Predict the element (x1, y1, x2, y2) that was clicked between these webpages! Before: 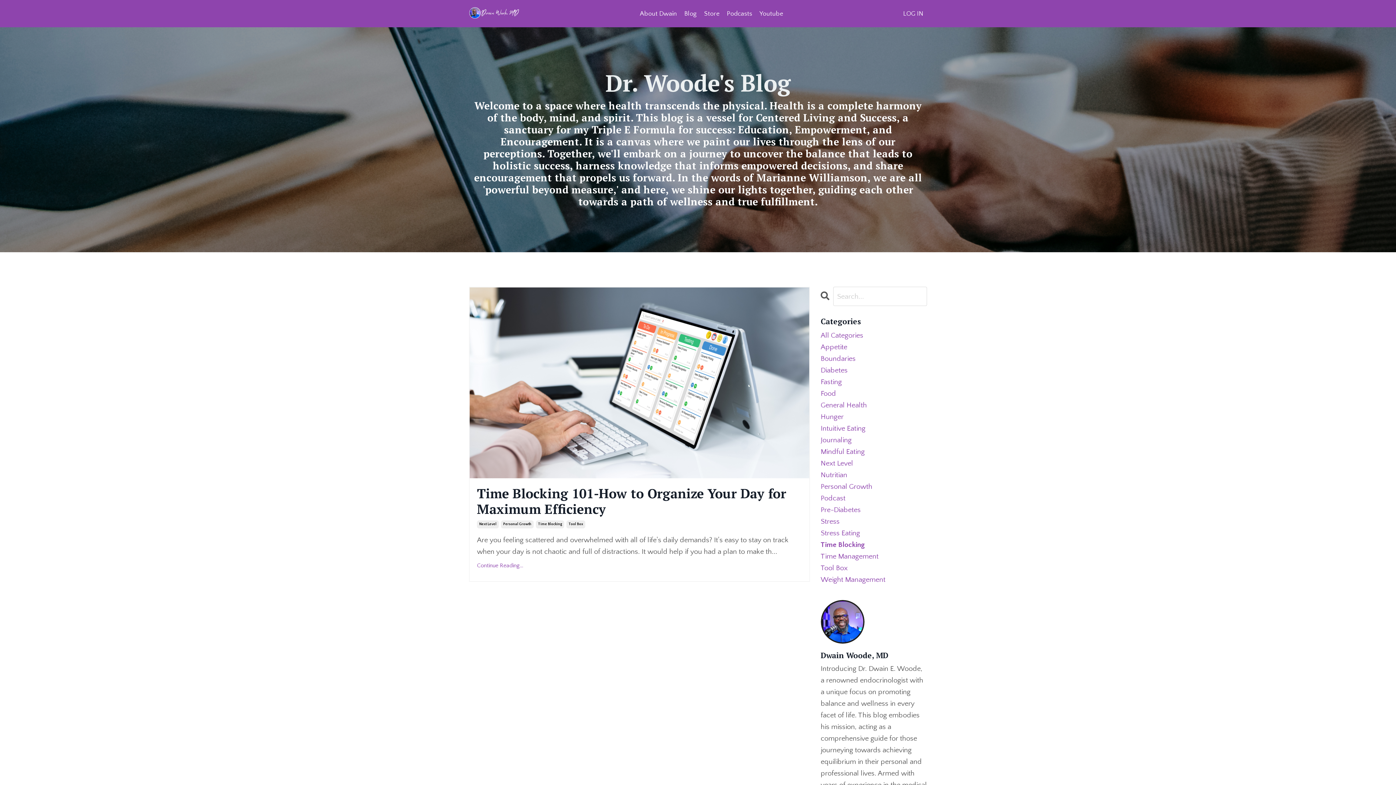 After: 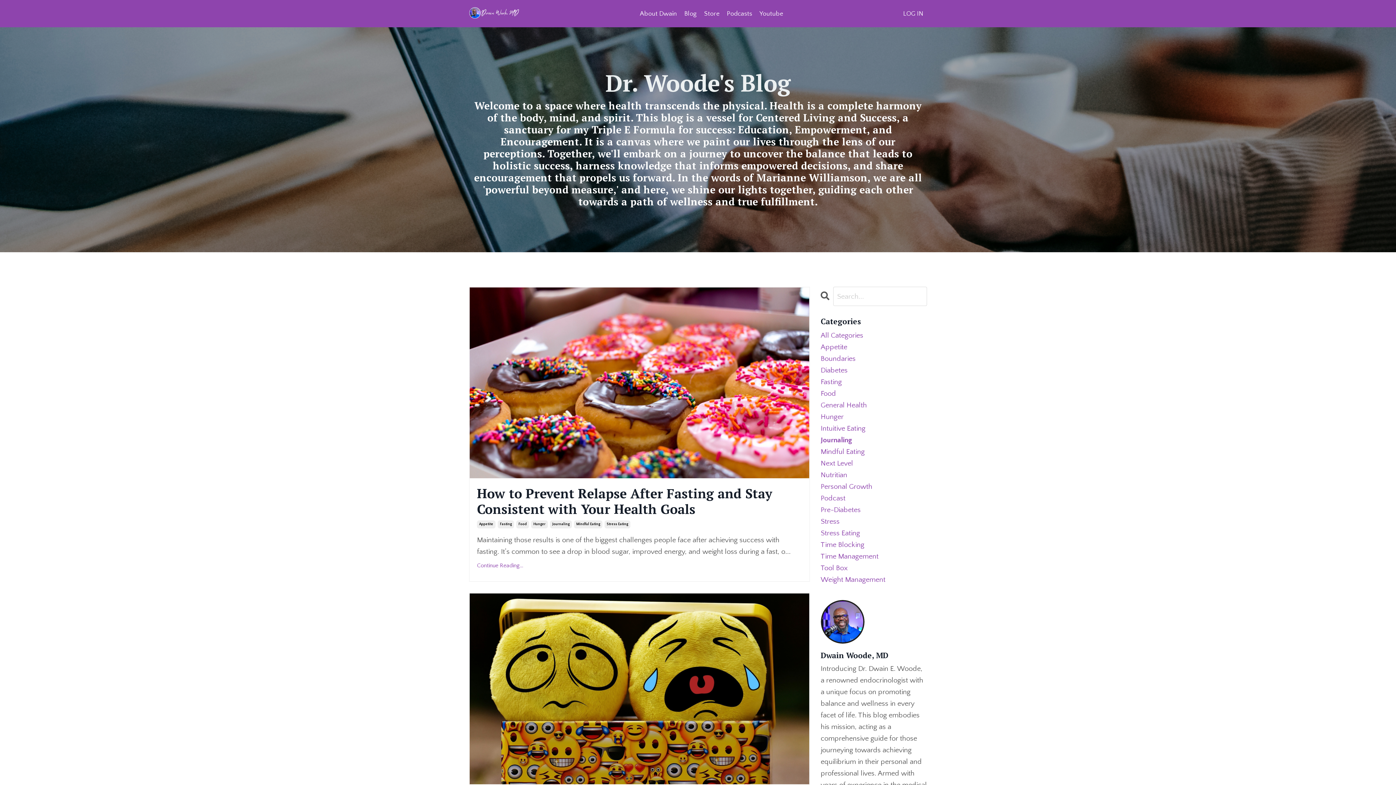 Action: label: Journaling bbox: (820, 434, 927, 446)